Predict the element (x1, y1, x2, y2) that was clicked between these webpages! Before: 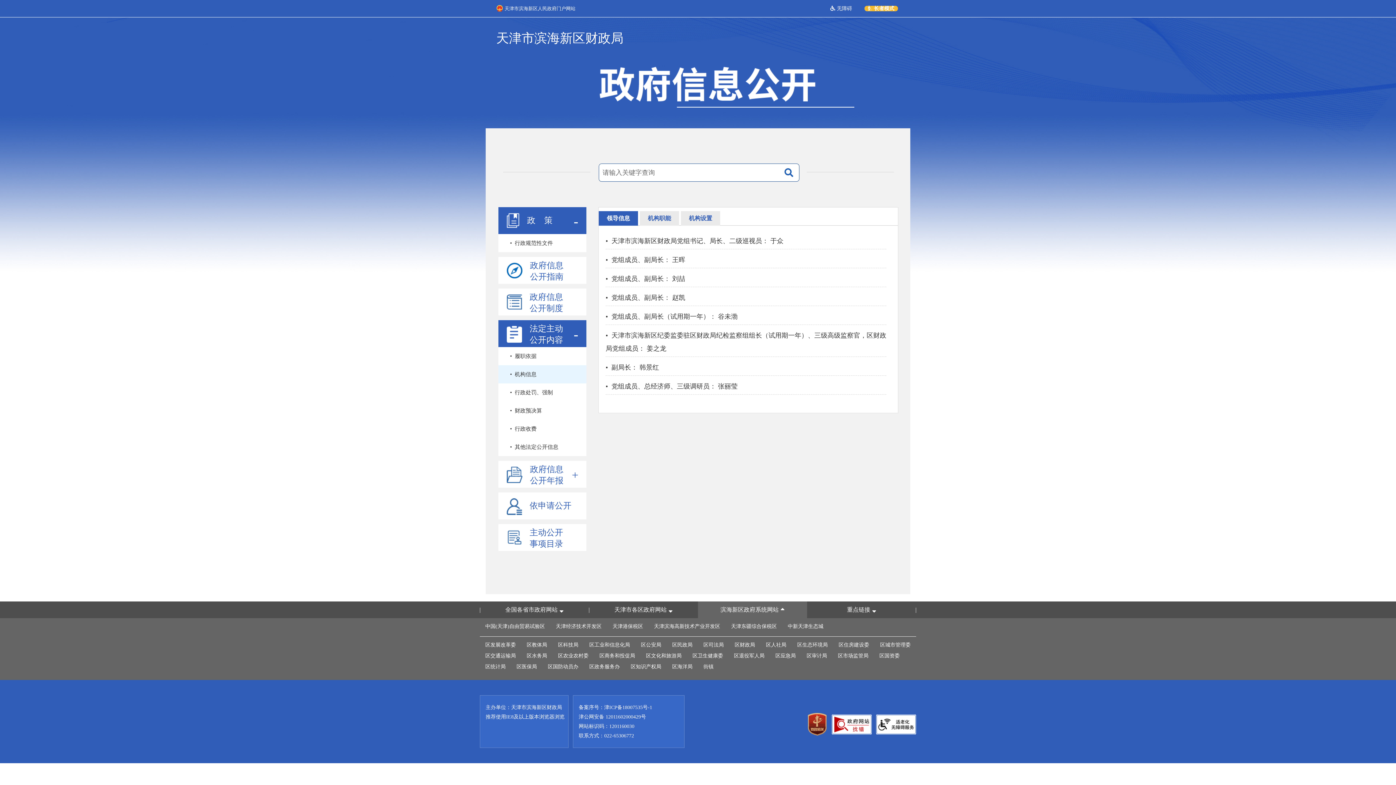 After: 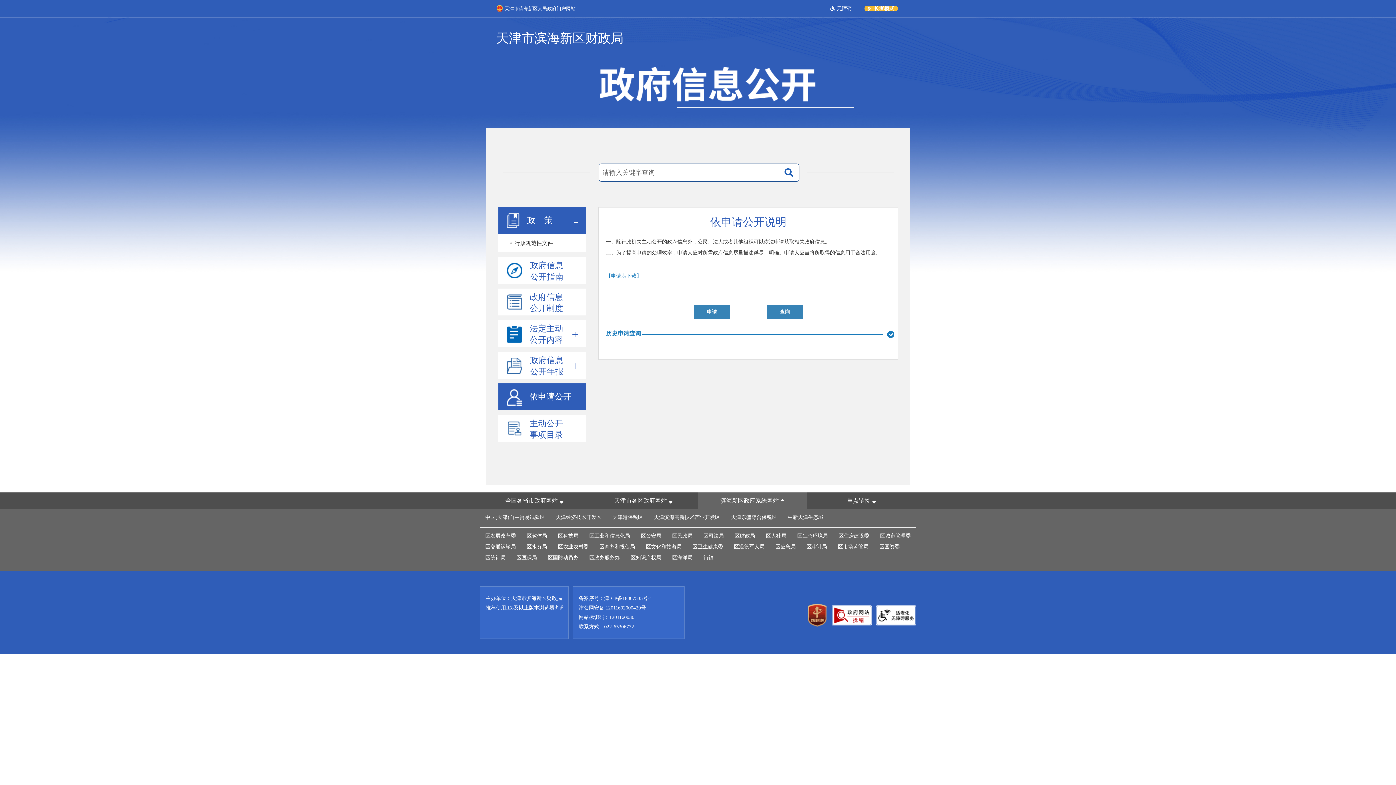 Action: label: 依申请公开 bbox: (498, 492, 586, 519)